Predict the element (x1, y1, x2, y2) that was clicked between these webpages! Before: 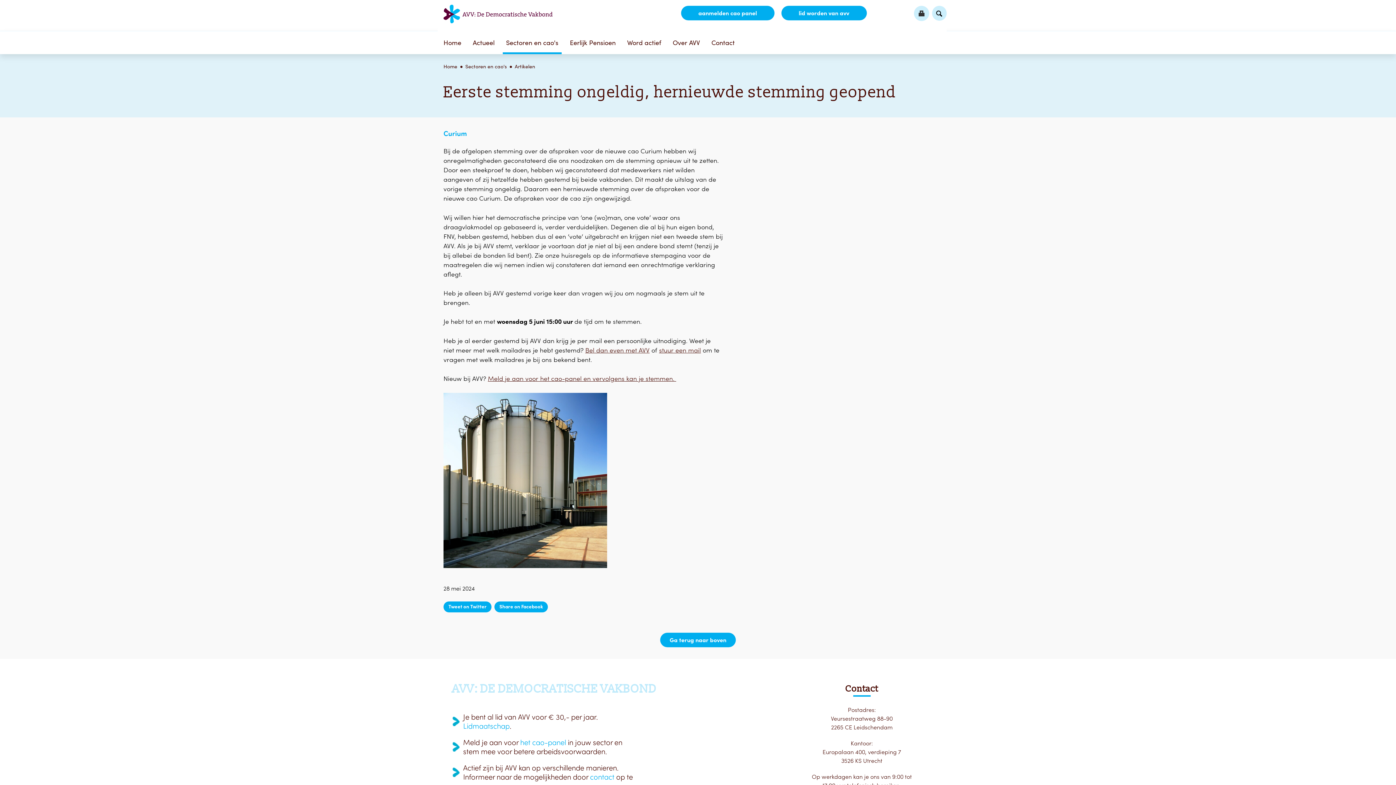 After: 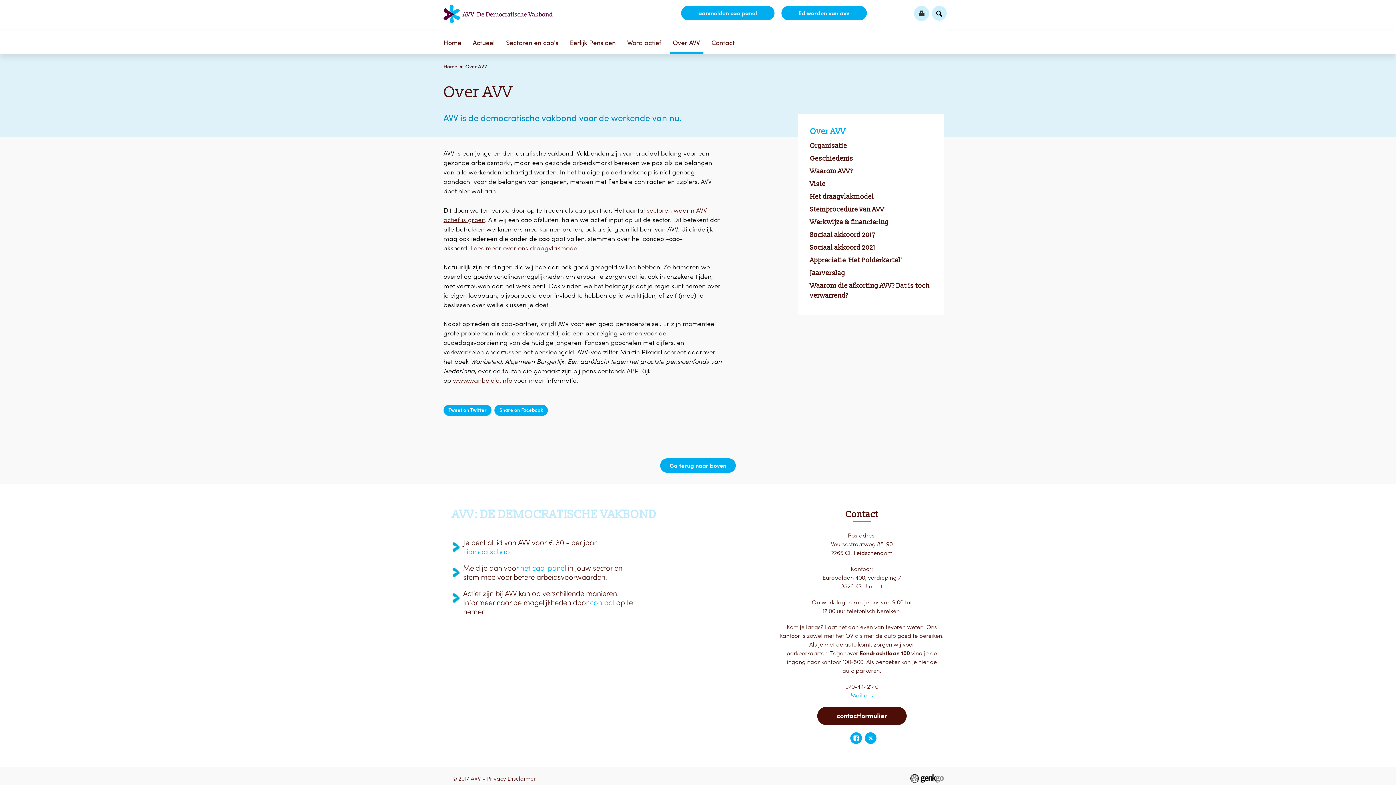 Action: bbox: (669, 31, 703, 54) label: Over AVV